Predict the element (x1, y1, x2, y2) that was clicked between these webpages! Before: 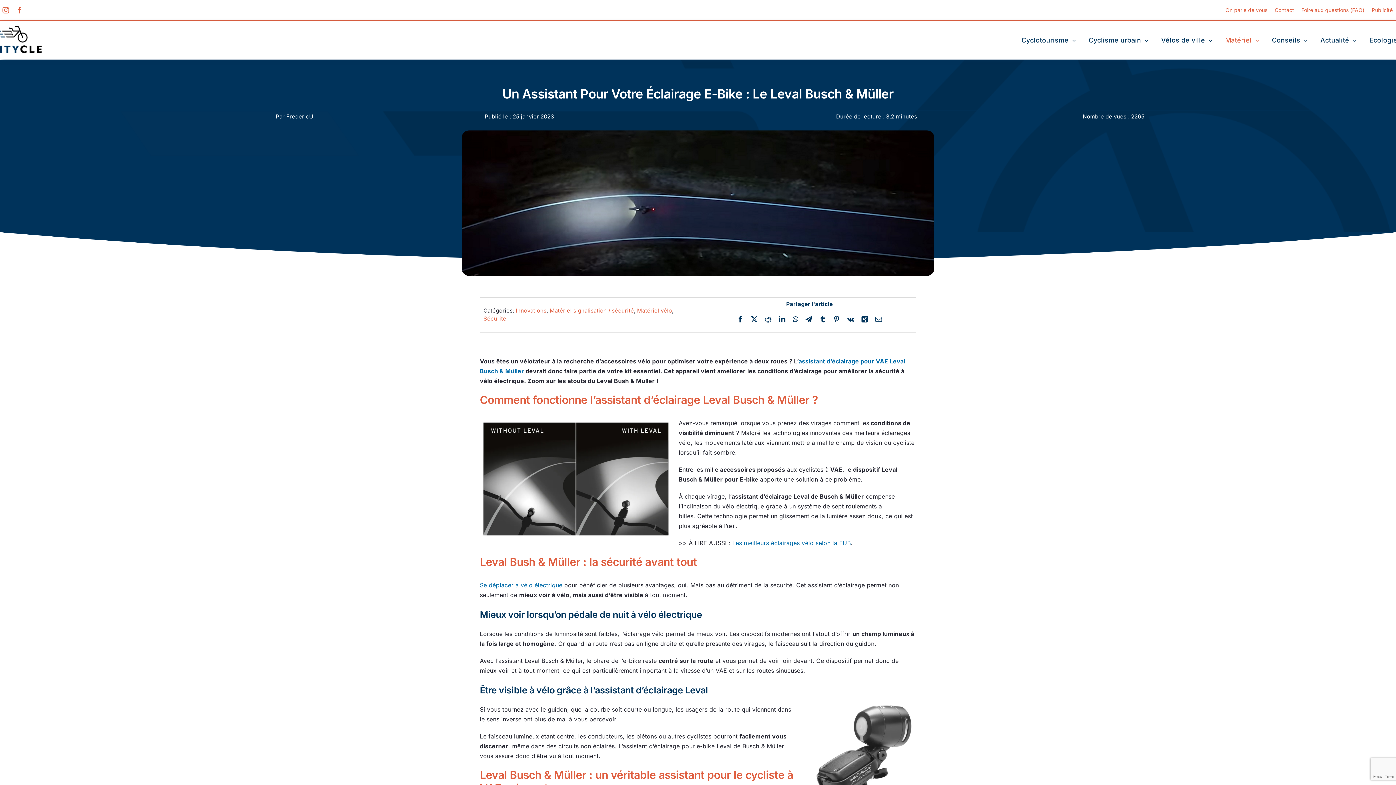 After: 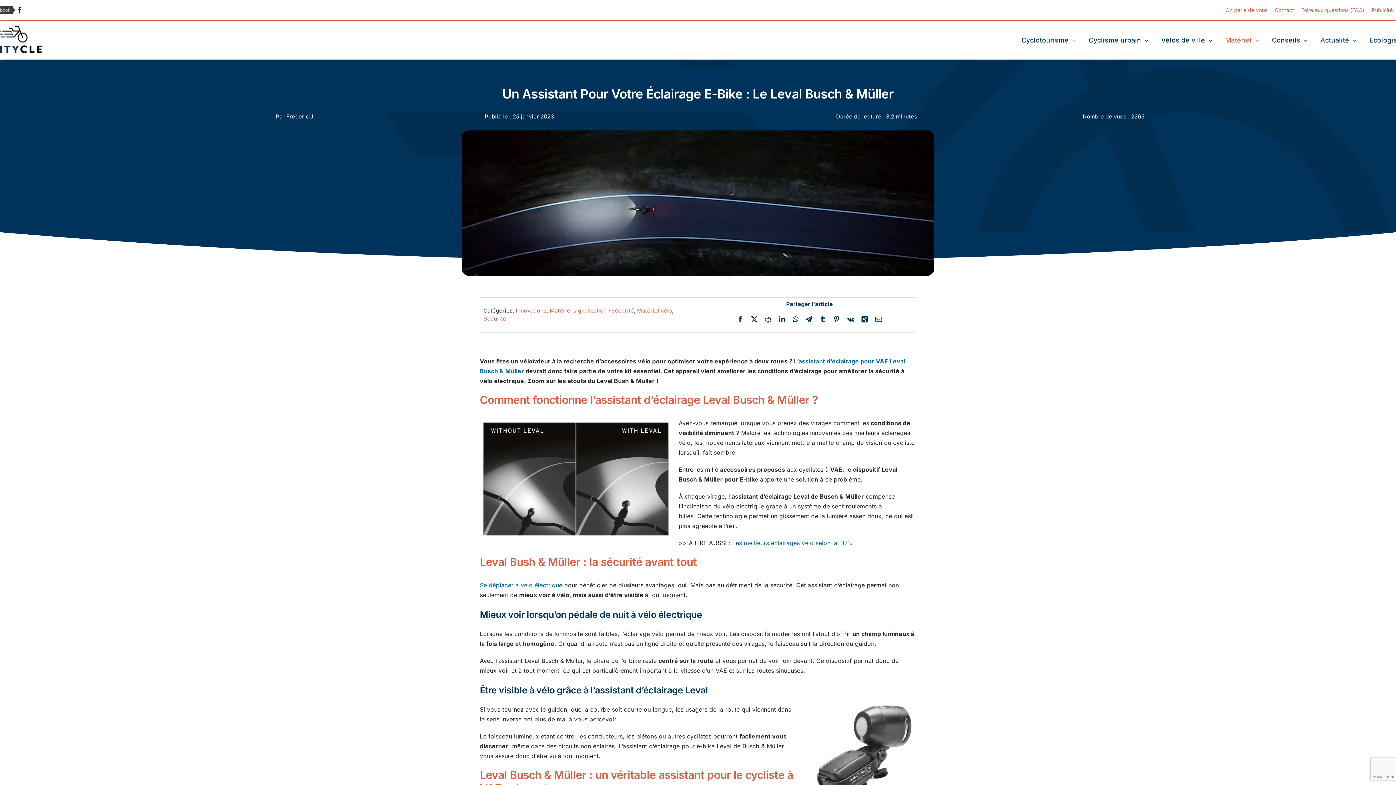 Action: label: facebook bbox: (16, 6, 23, 13)